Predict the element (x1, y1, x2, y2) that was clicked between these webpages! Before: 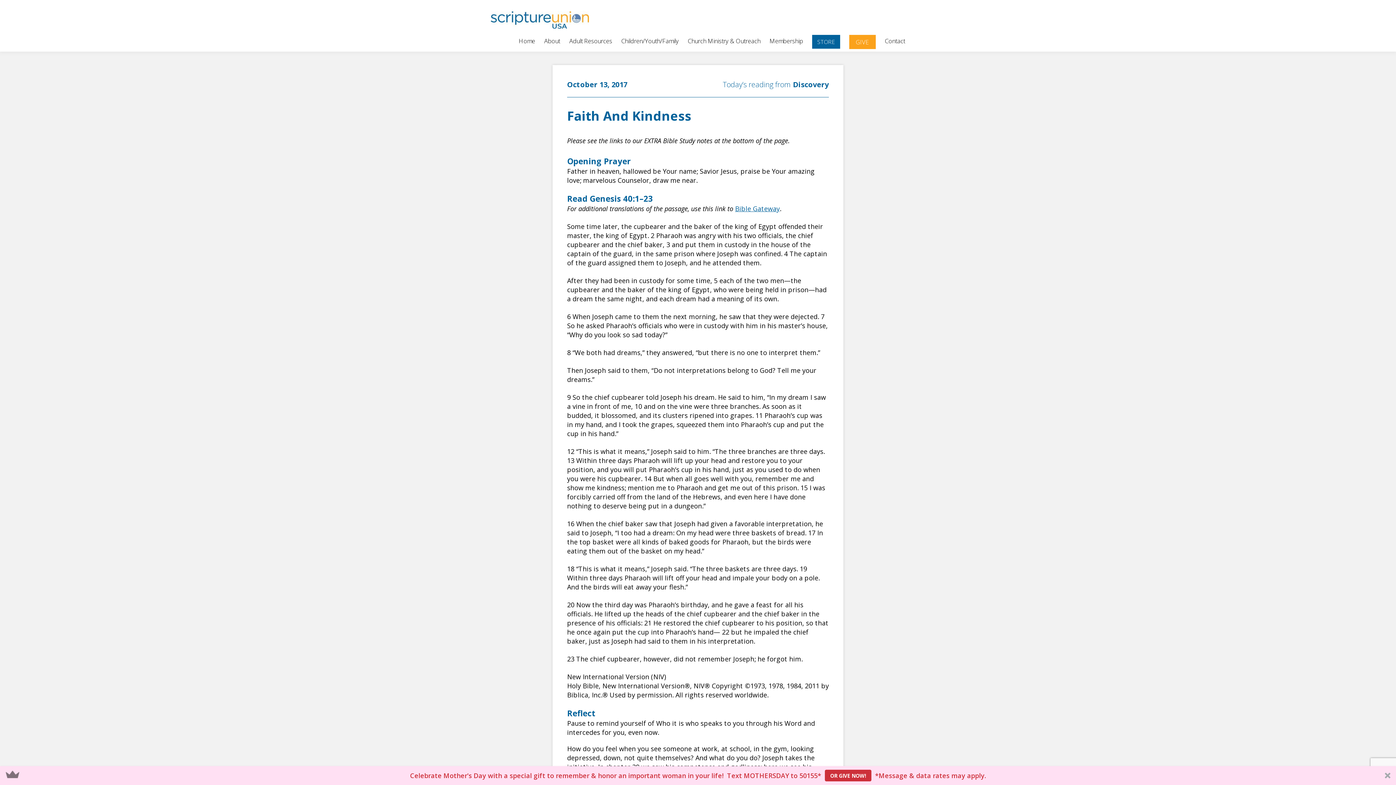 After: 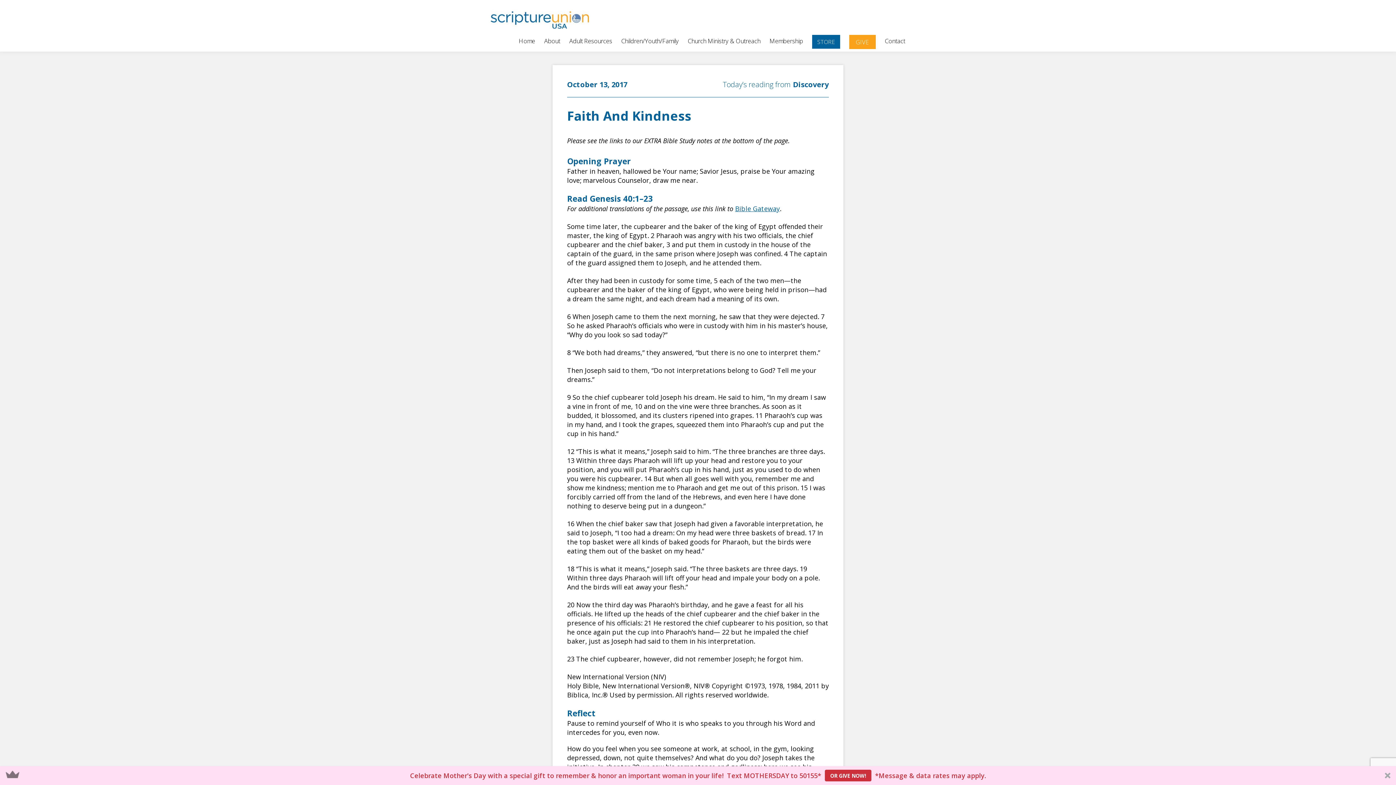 Action: label: *Message & data rates may apply. bbox: (875, 771, 986, 780)